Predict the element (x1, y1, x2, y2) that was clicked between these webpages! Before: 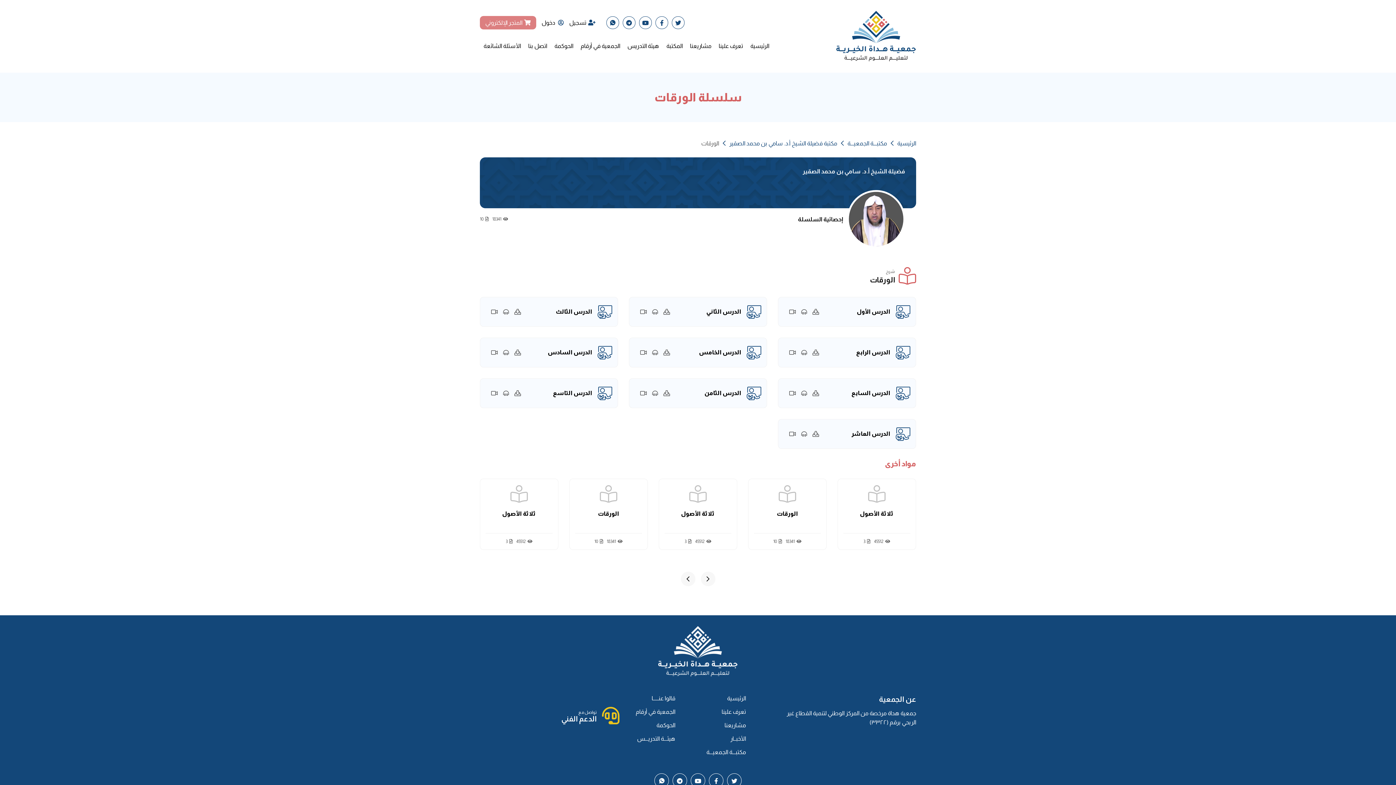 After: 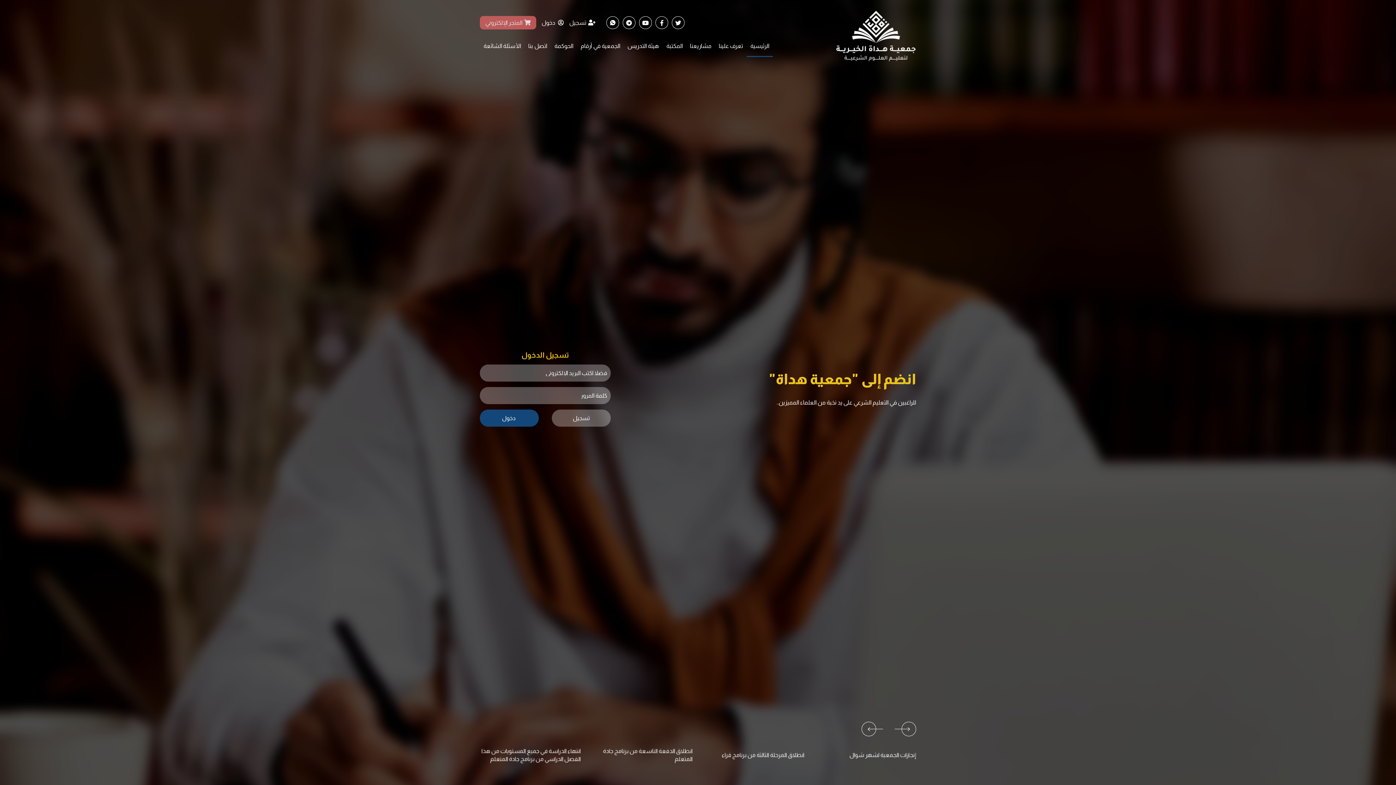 Action: bbox: (890, 140, 916, 146) label: الرئيسية